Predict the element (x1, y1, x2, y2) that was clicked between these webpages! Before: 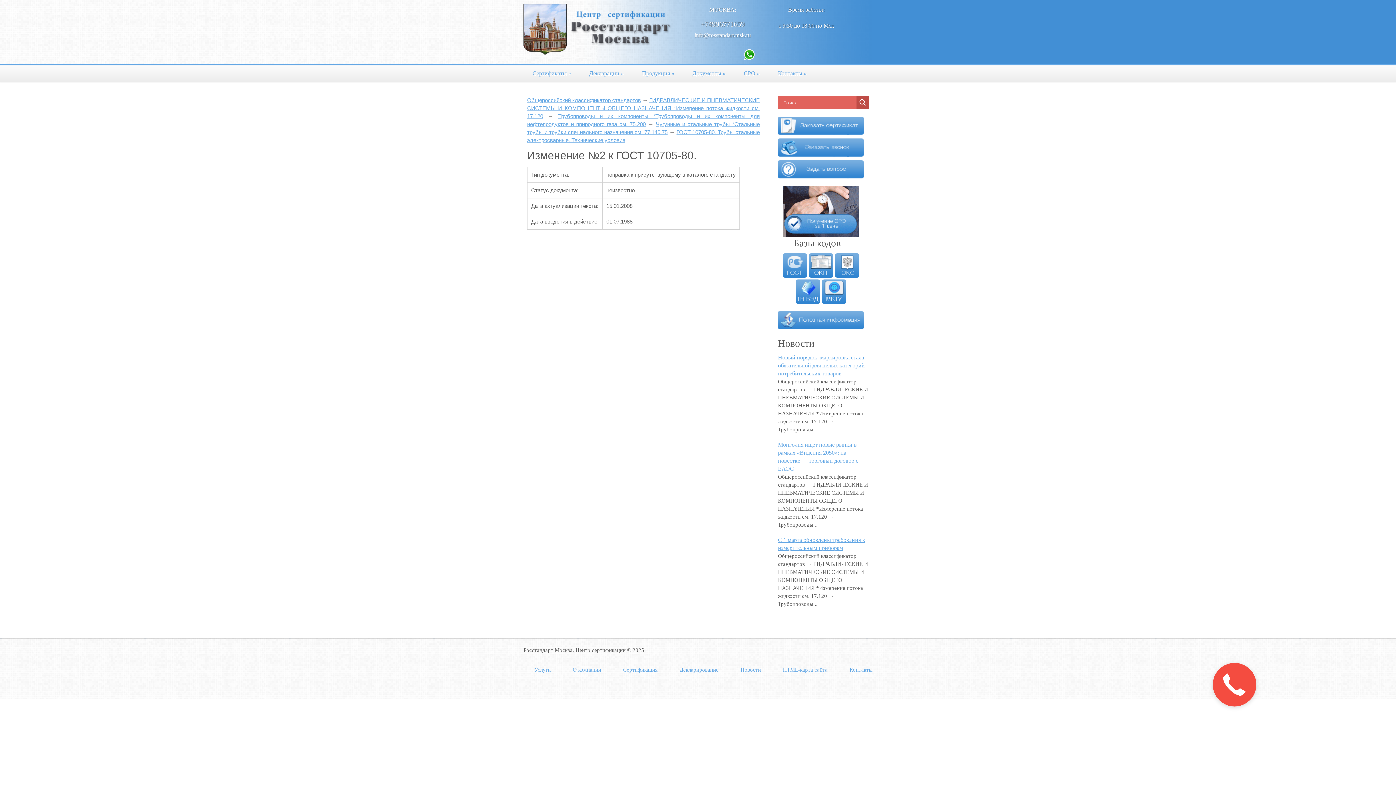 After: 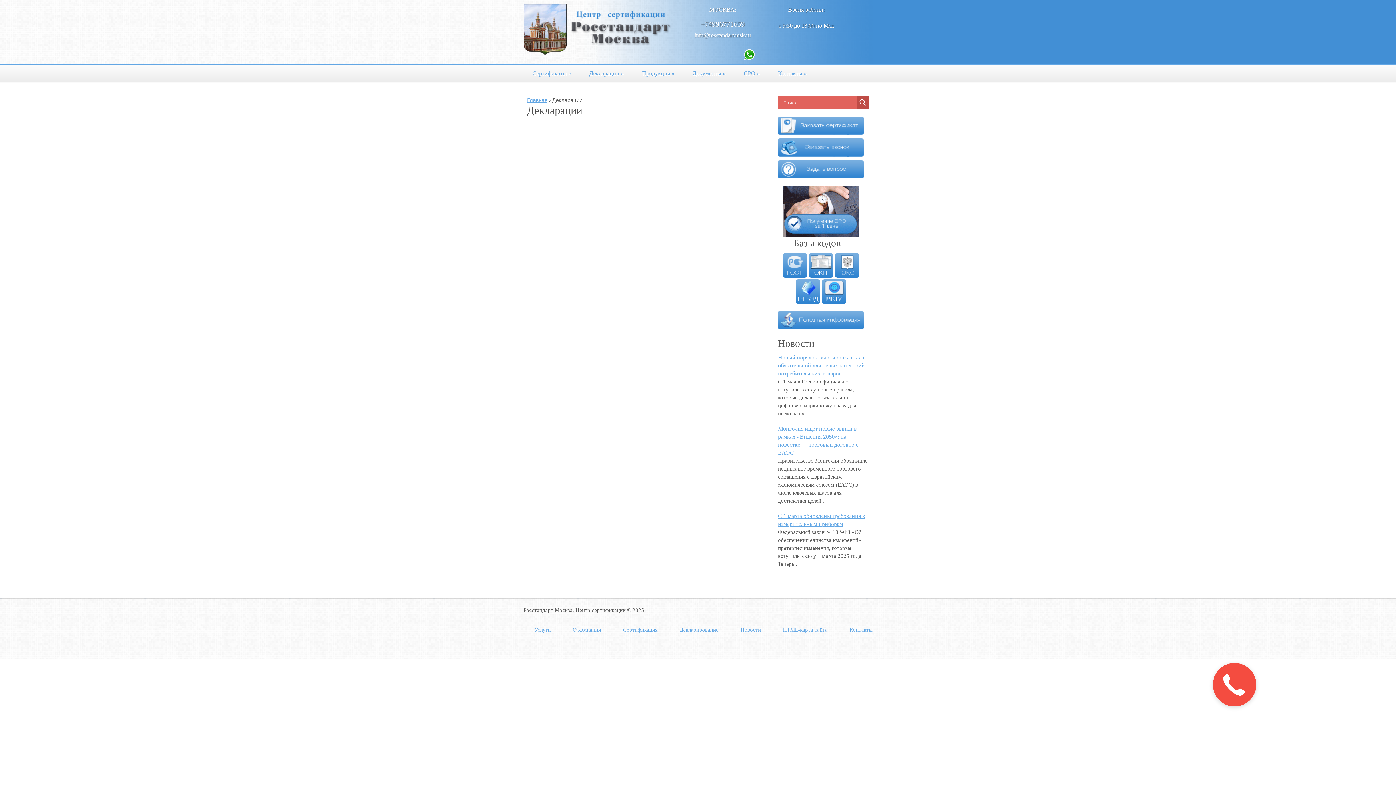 Action: bbox: (679, 666, 718, 674) label: Декларирование